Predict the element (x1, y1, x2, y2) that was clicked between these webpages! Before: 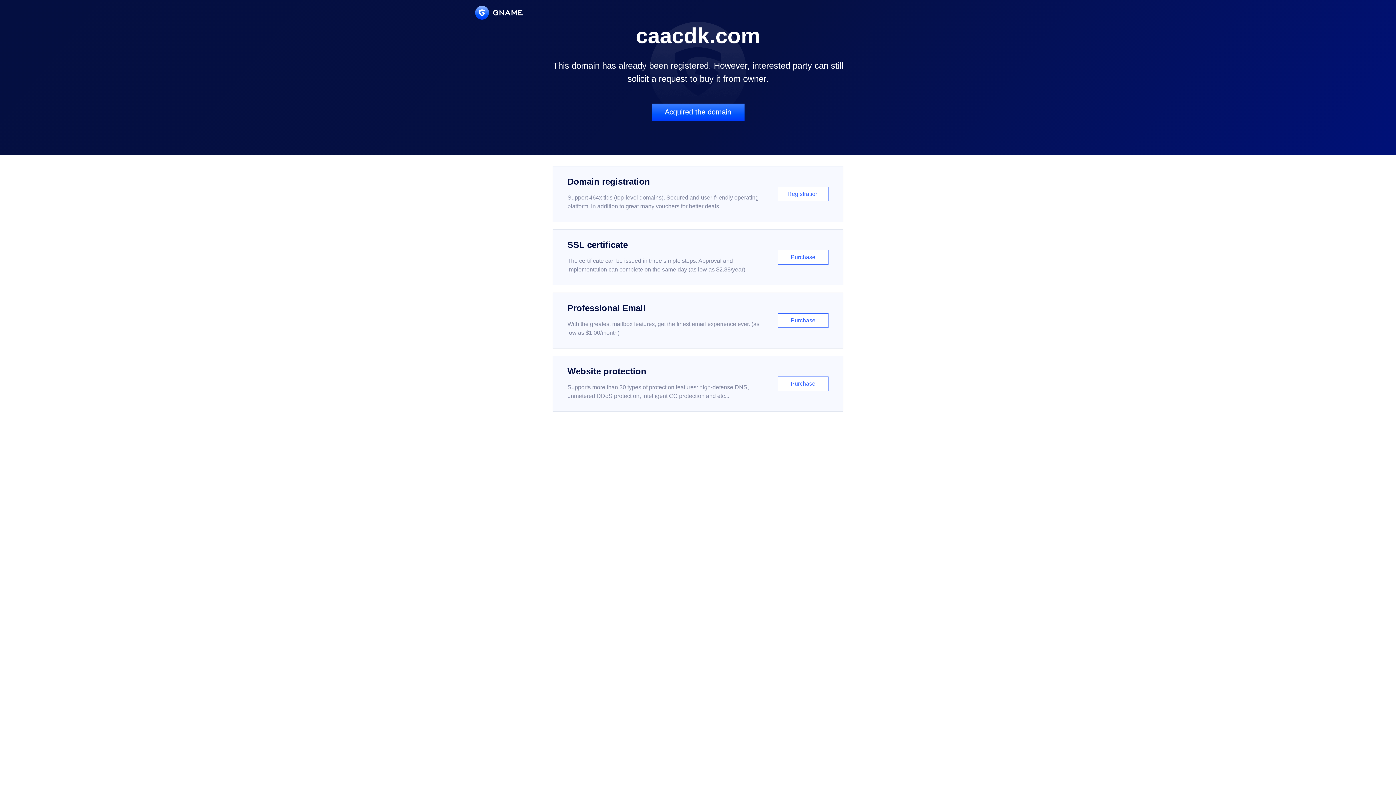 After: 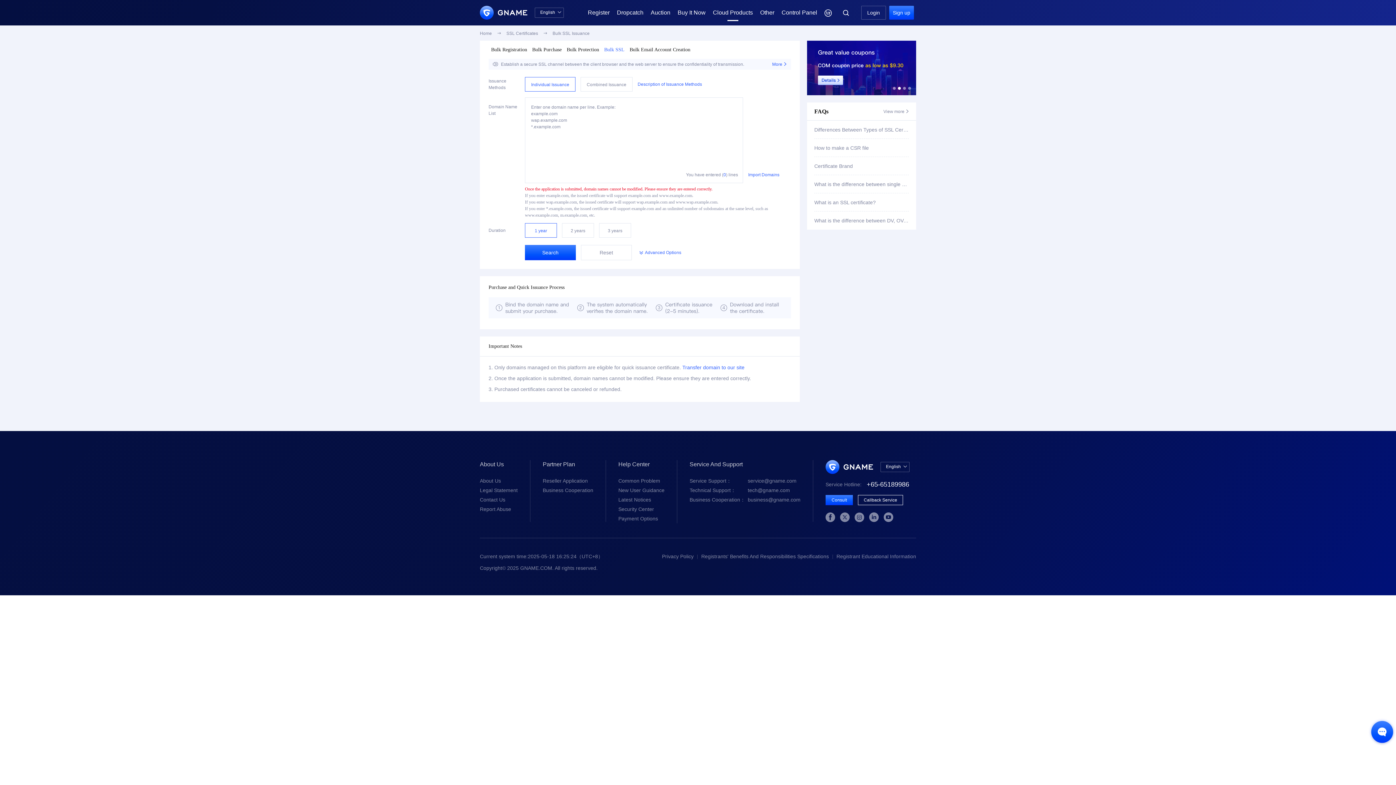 Action: bbox: (552, 229, 843, 285) label: SSL certificate

The certificate can be issued in three simple steps. Approval and implementation can complete on the same day (as low as $2.88/year)

Purchase